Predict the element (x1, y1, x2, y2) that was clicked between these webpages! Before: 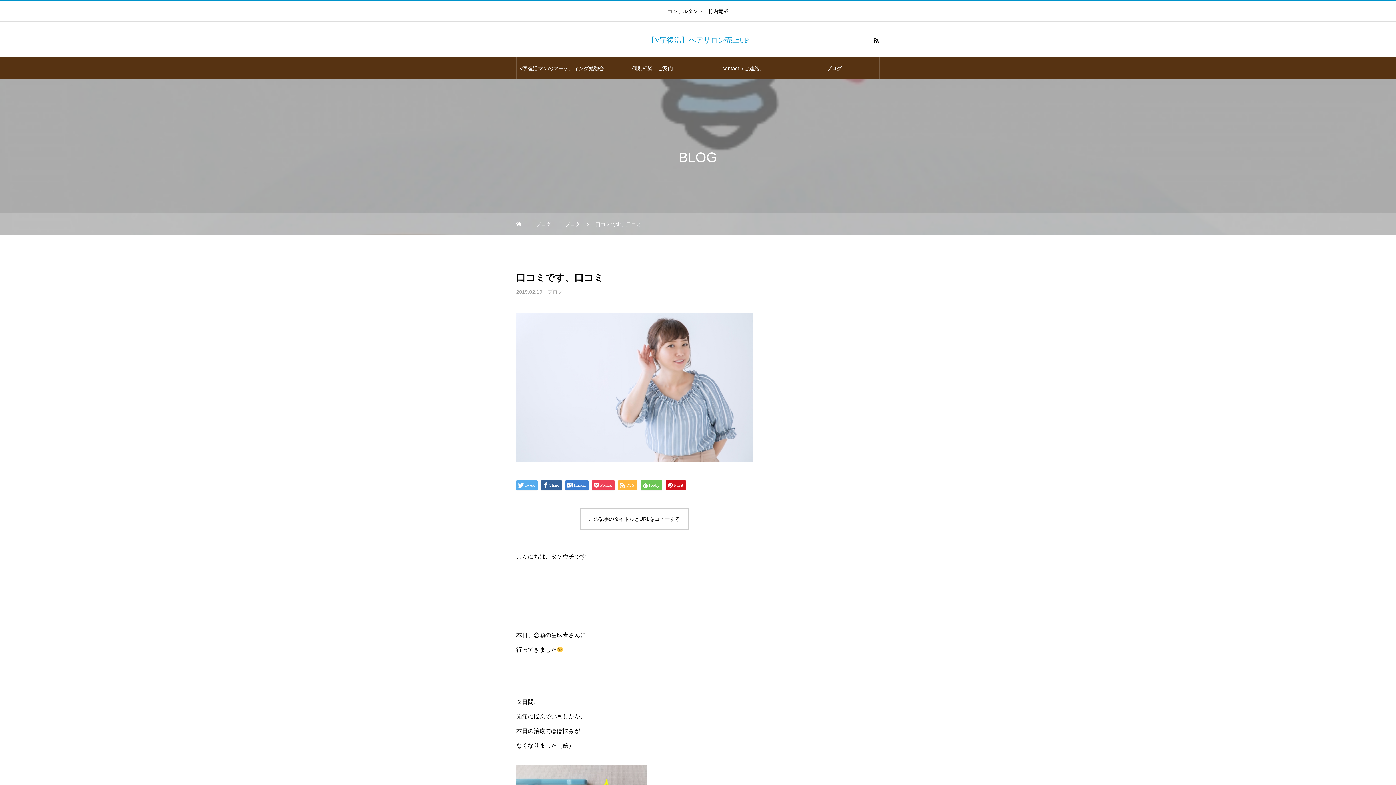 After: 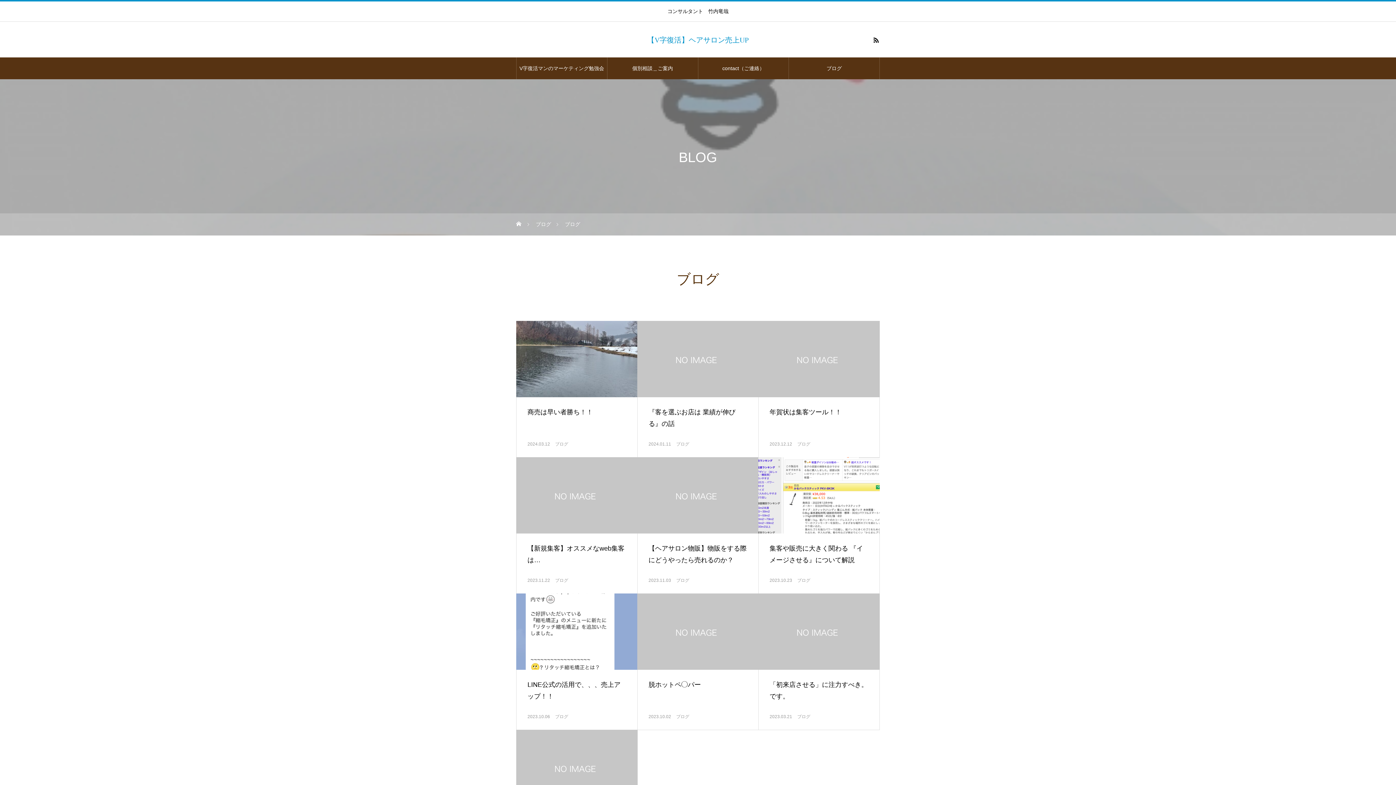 Action: label: ブログ bbox: (547, 289, 562, 294)